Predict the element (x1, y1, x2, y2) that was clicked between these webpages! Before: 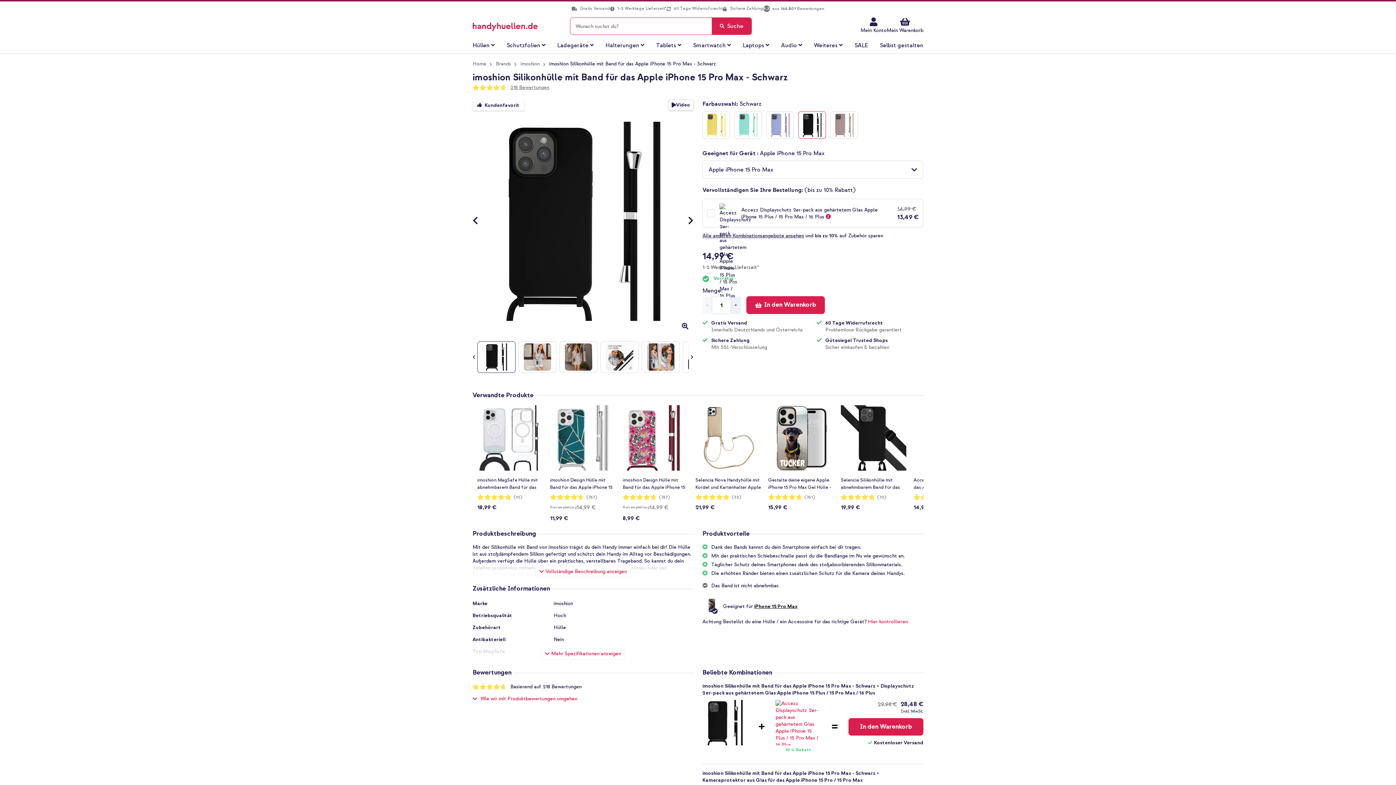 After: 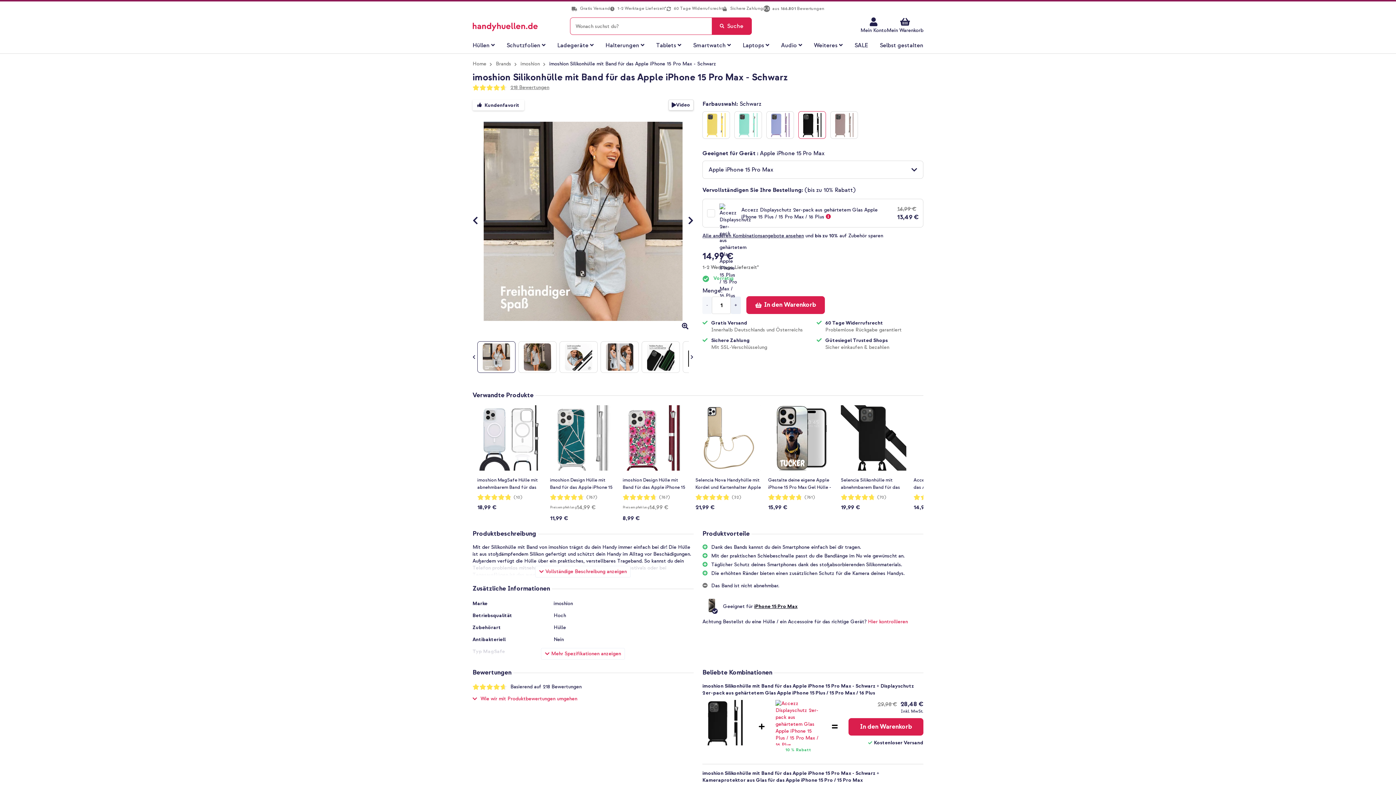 Action: label: Next bbox: (690, 341, 693, 373)